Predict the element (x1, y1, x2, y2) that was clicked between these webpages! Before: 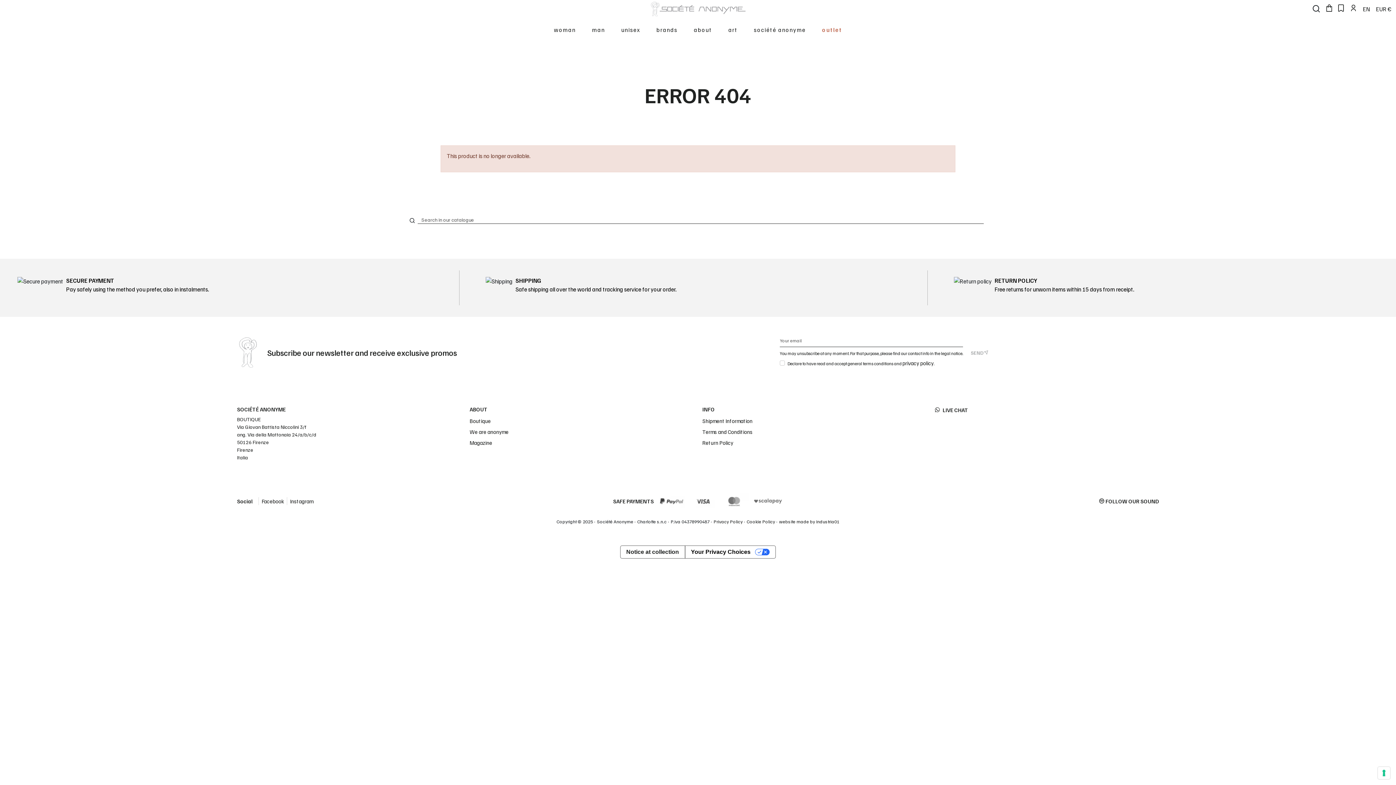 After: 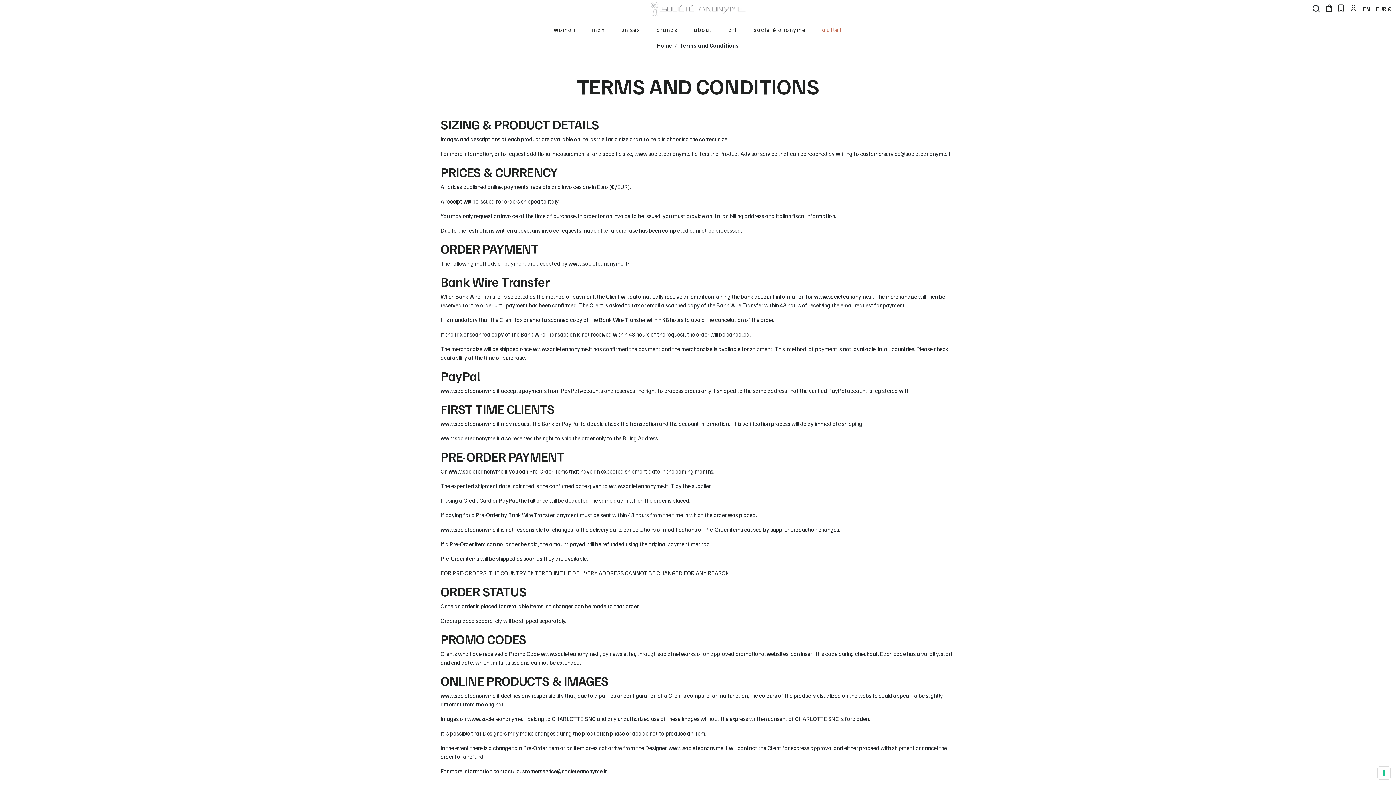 Action: bbox: (702, 428, 752, 435) label: Terms and Conditions